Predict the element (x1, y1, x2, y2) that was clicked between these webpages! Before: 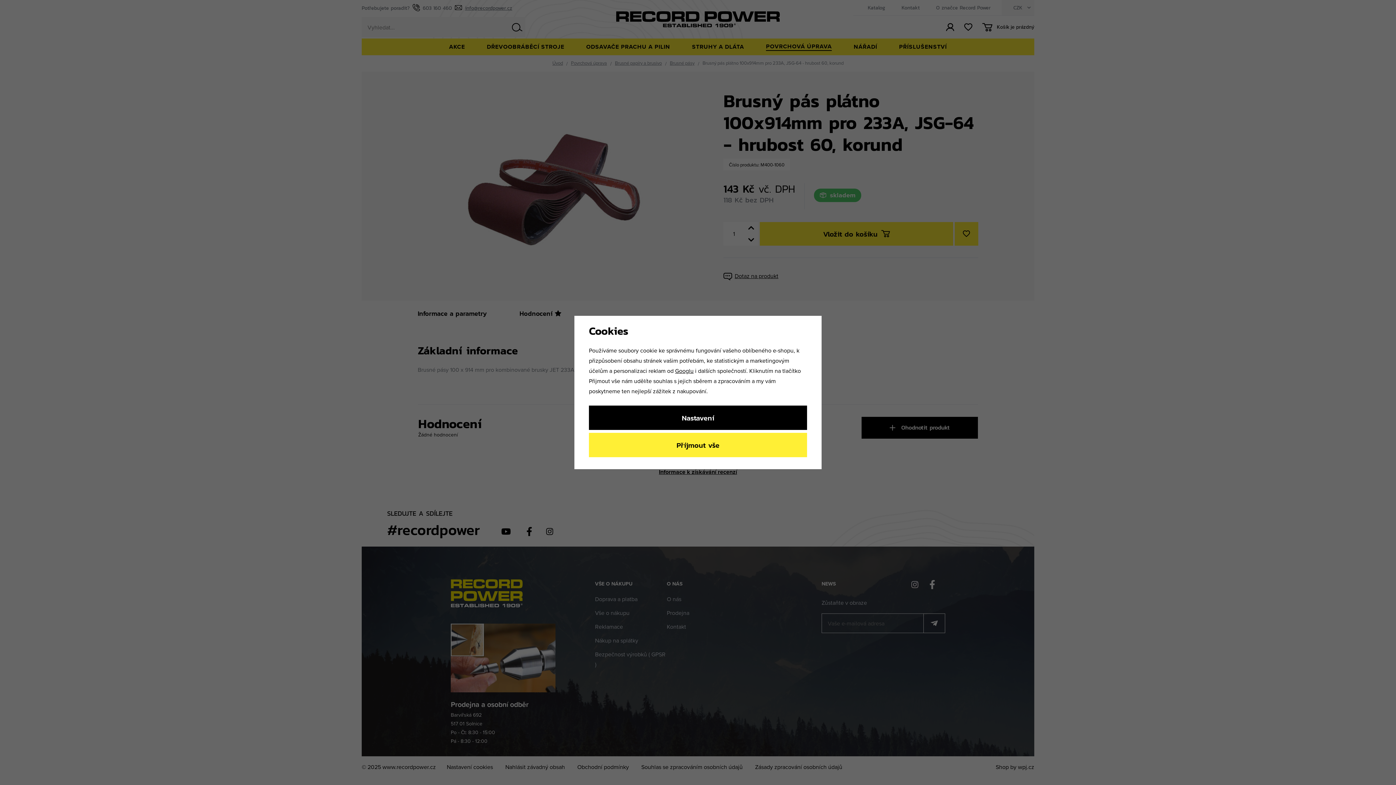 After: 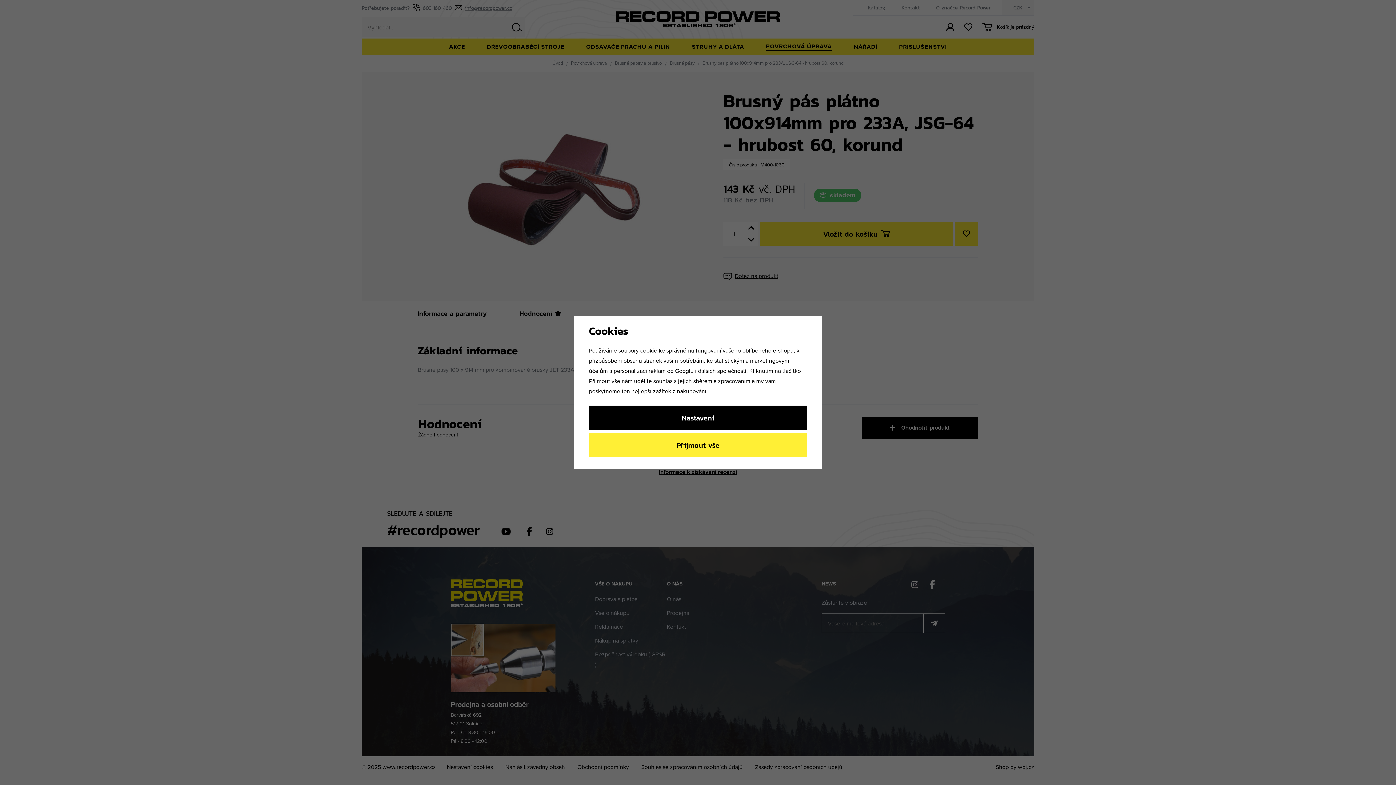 Action: label: Googlu bbox: (675, 366, 693, 374)